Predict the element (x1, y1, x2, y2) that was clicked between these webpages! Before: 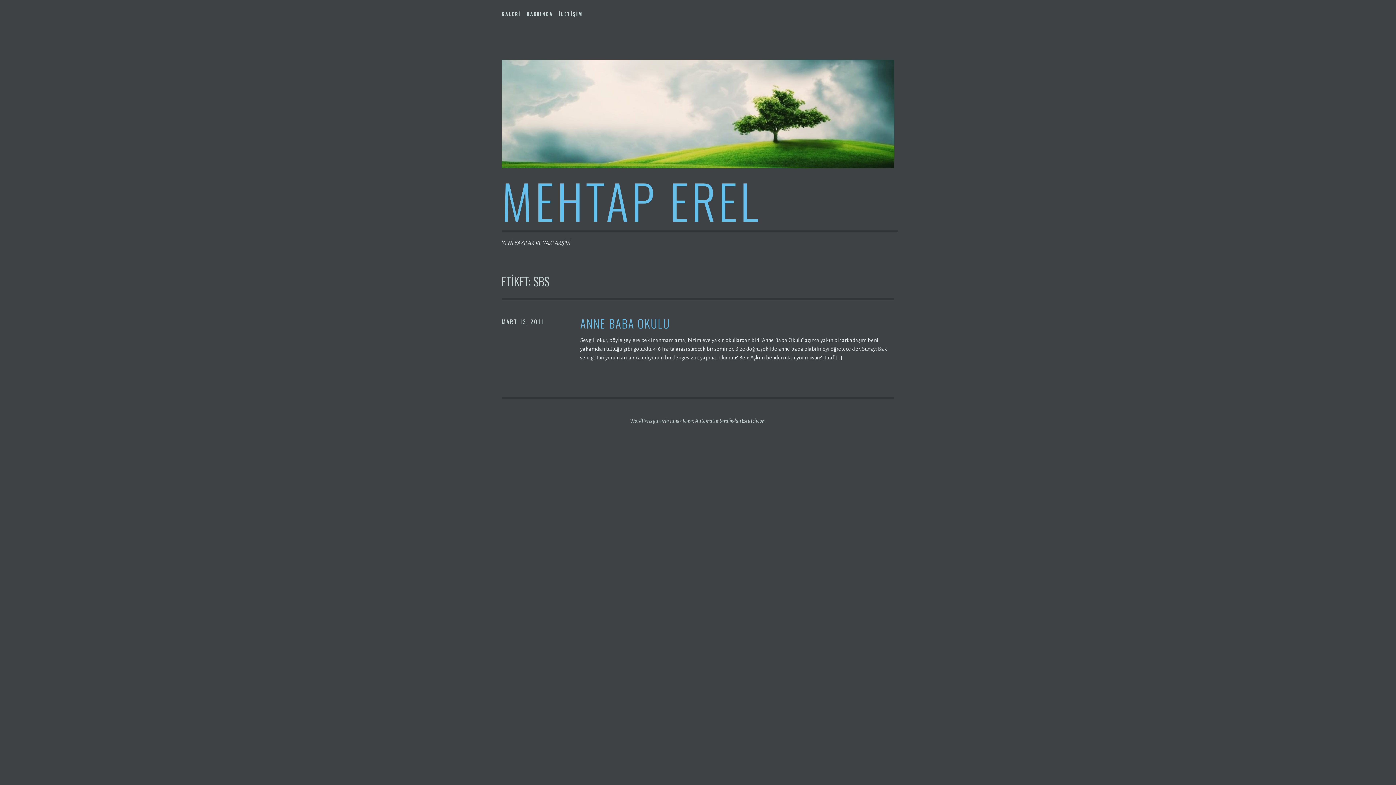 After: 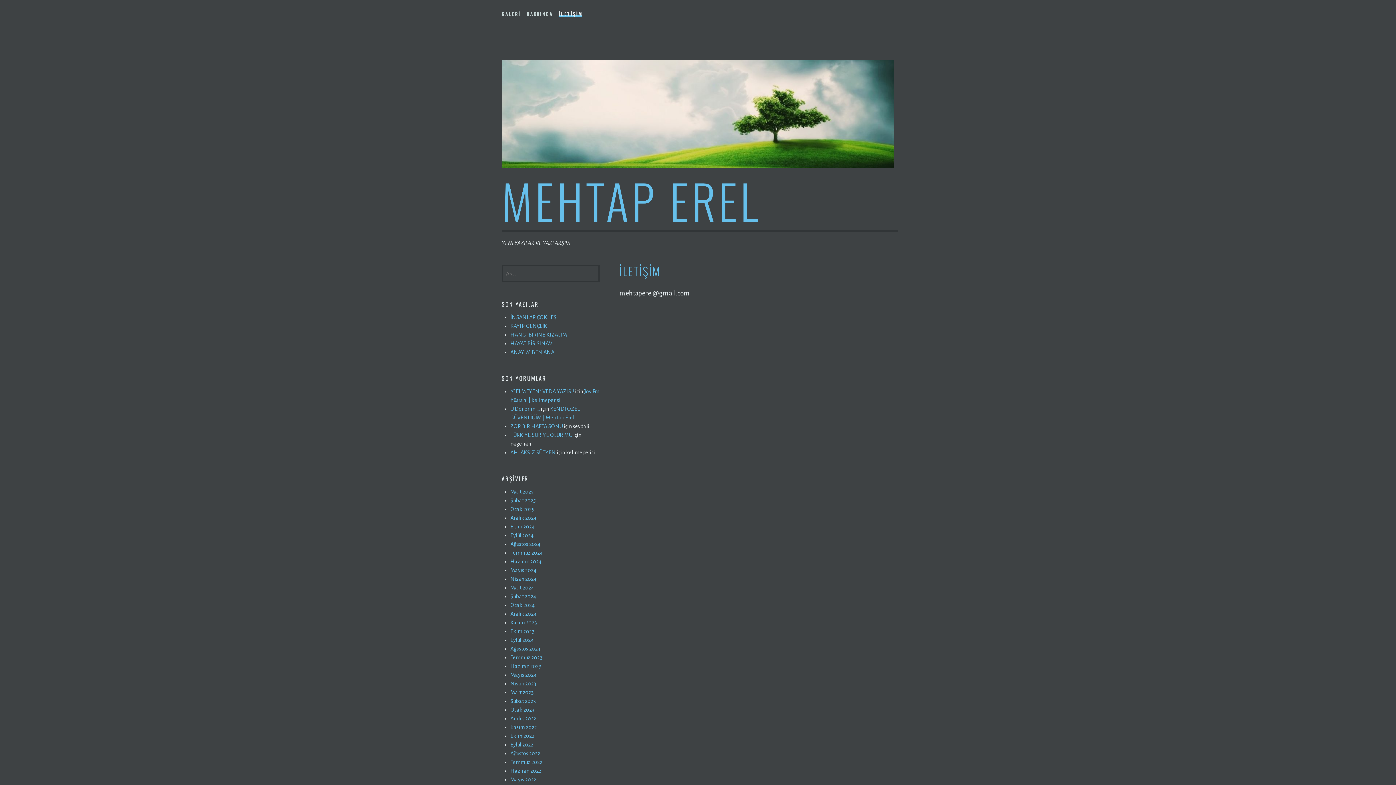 Action: label: İLETİŞİM bbox: (558, 7, 582, 17)